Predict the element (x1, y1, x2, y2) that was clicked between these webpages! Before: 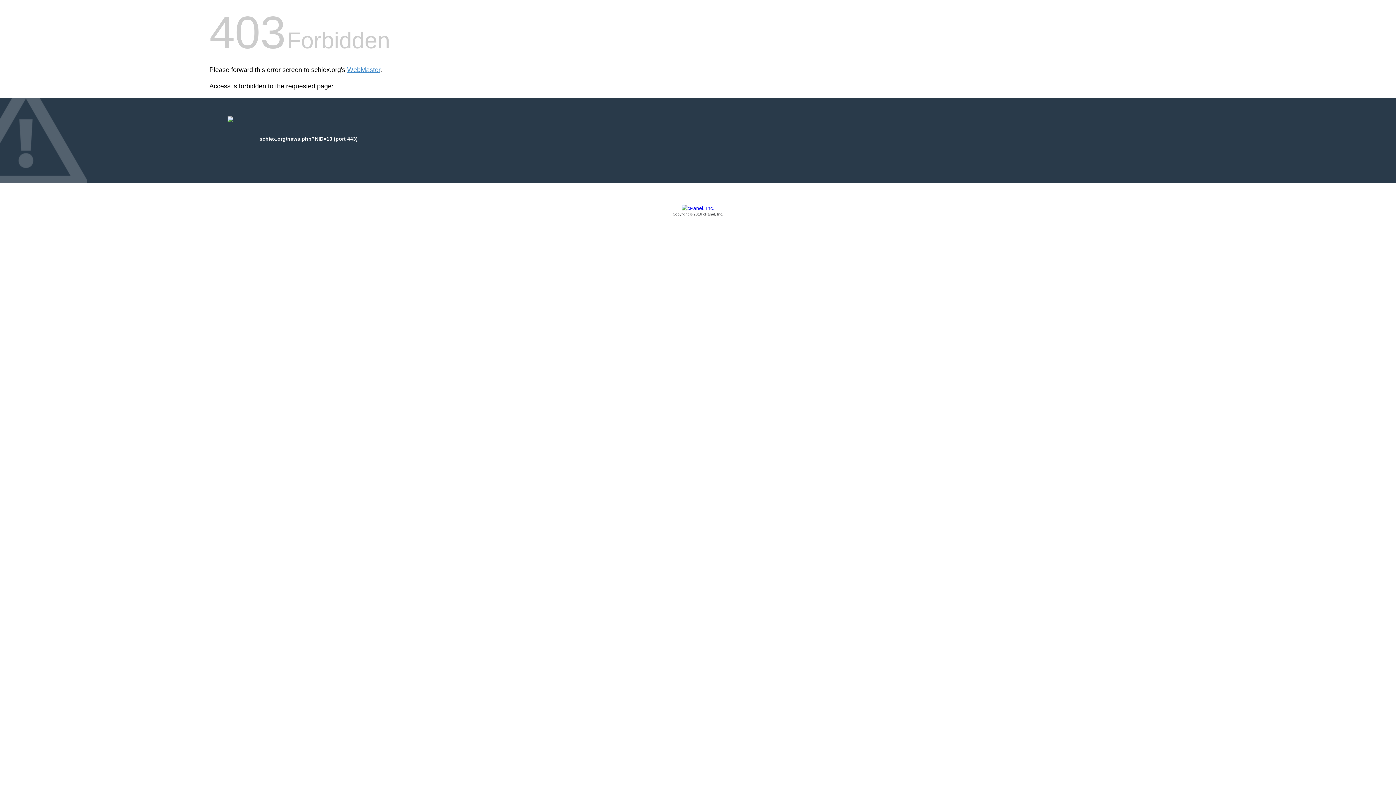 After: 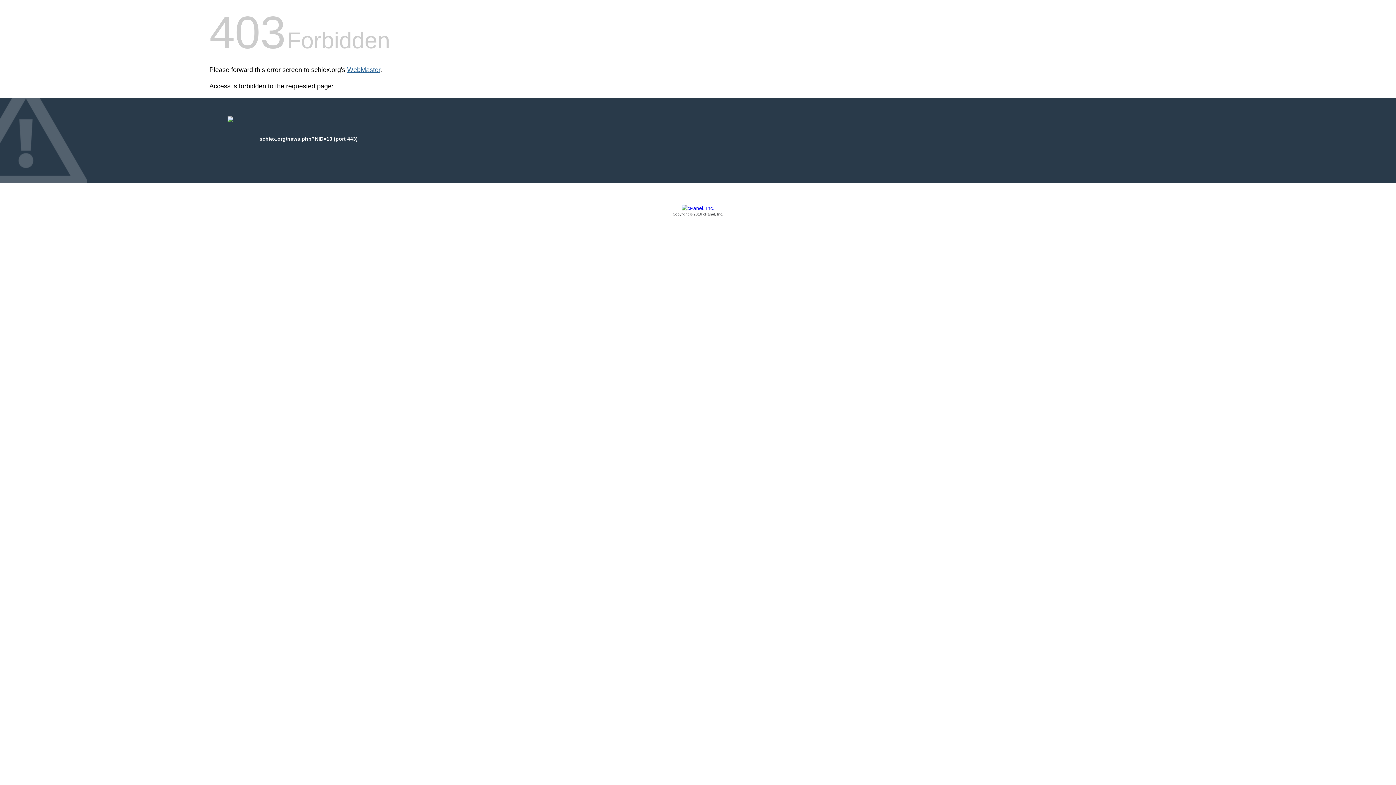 Action: bbox: (347, 66, 380, 73) label: WebMaster